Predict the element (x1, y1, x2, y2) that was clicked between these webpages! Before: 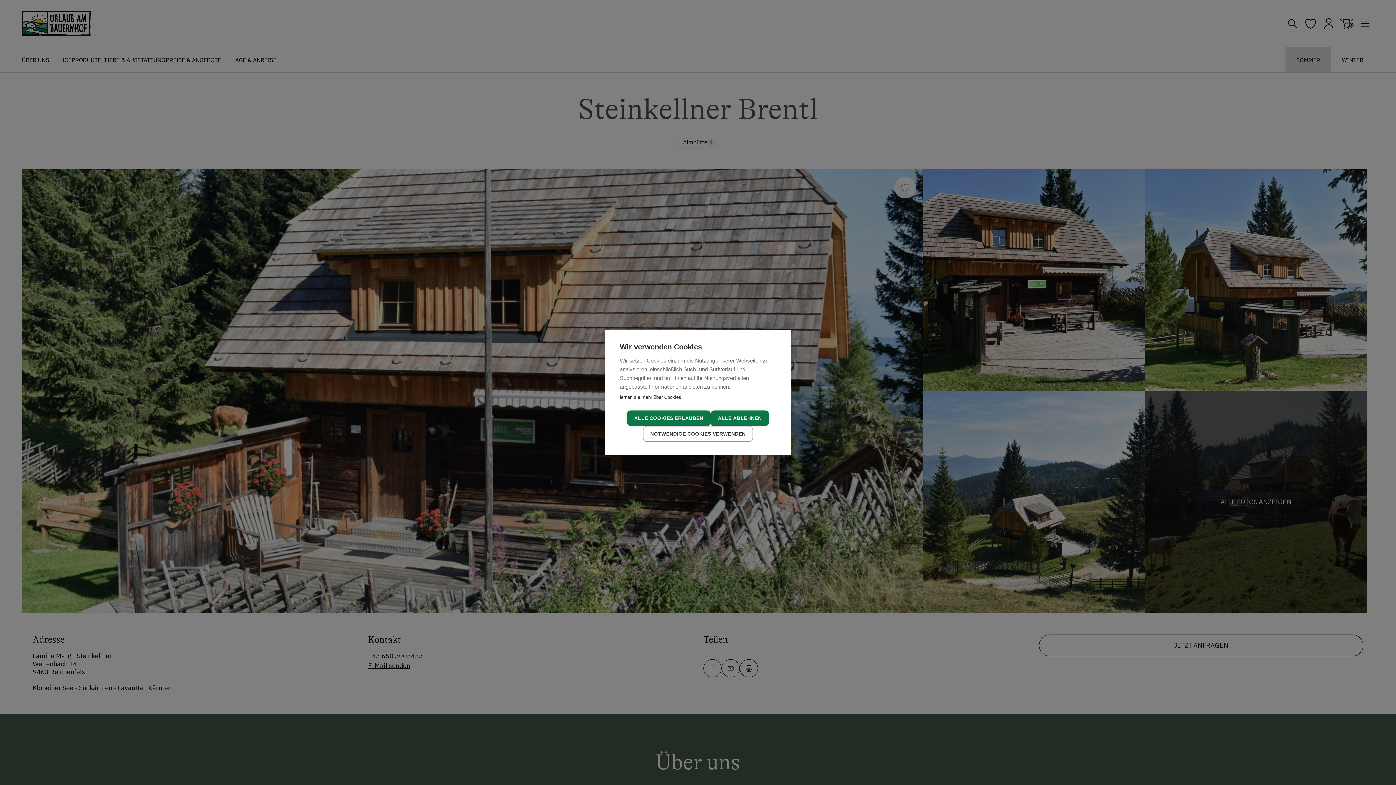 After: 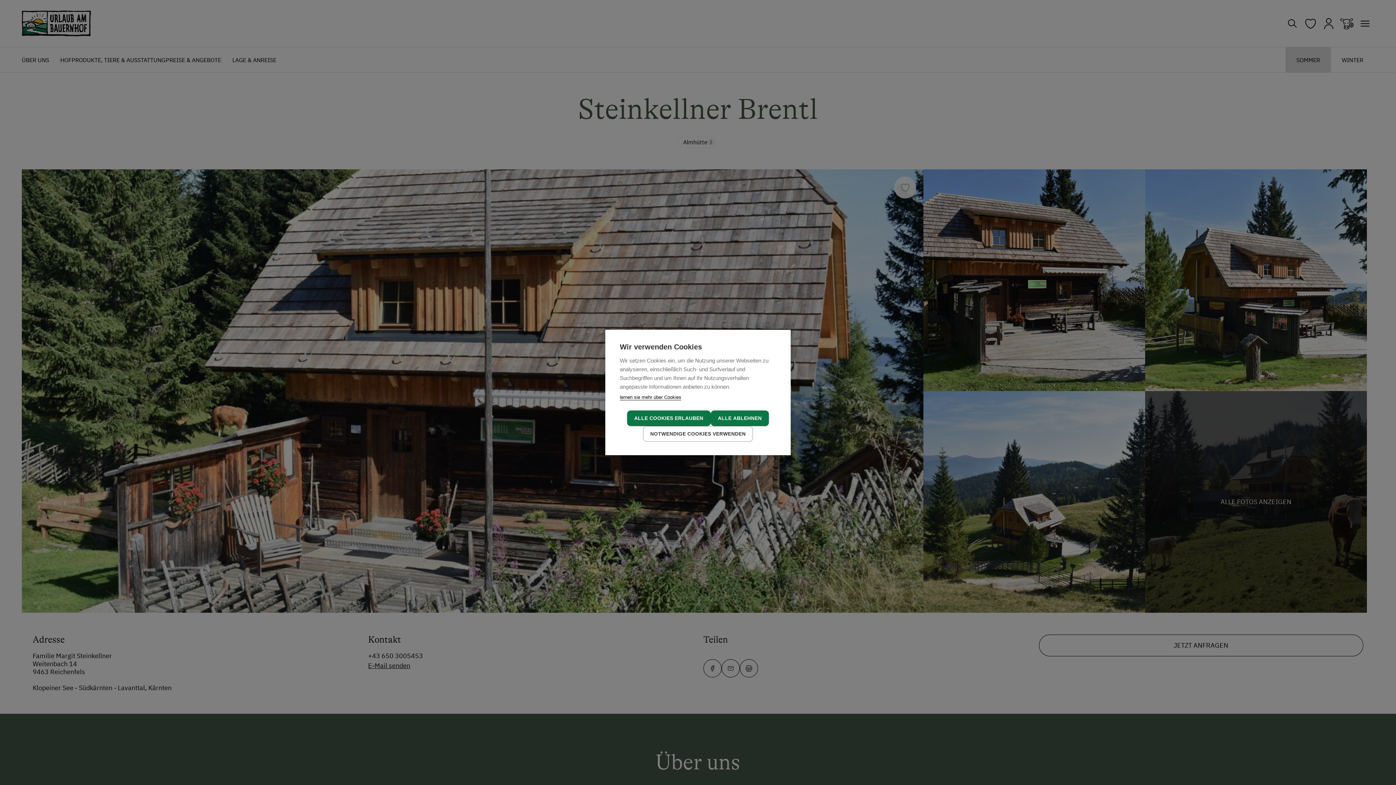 Action: bbox: (620, 394, 681, 400) label: lernen sie mehr über Cookies